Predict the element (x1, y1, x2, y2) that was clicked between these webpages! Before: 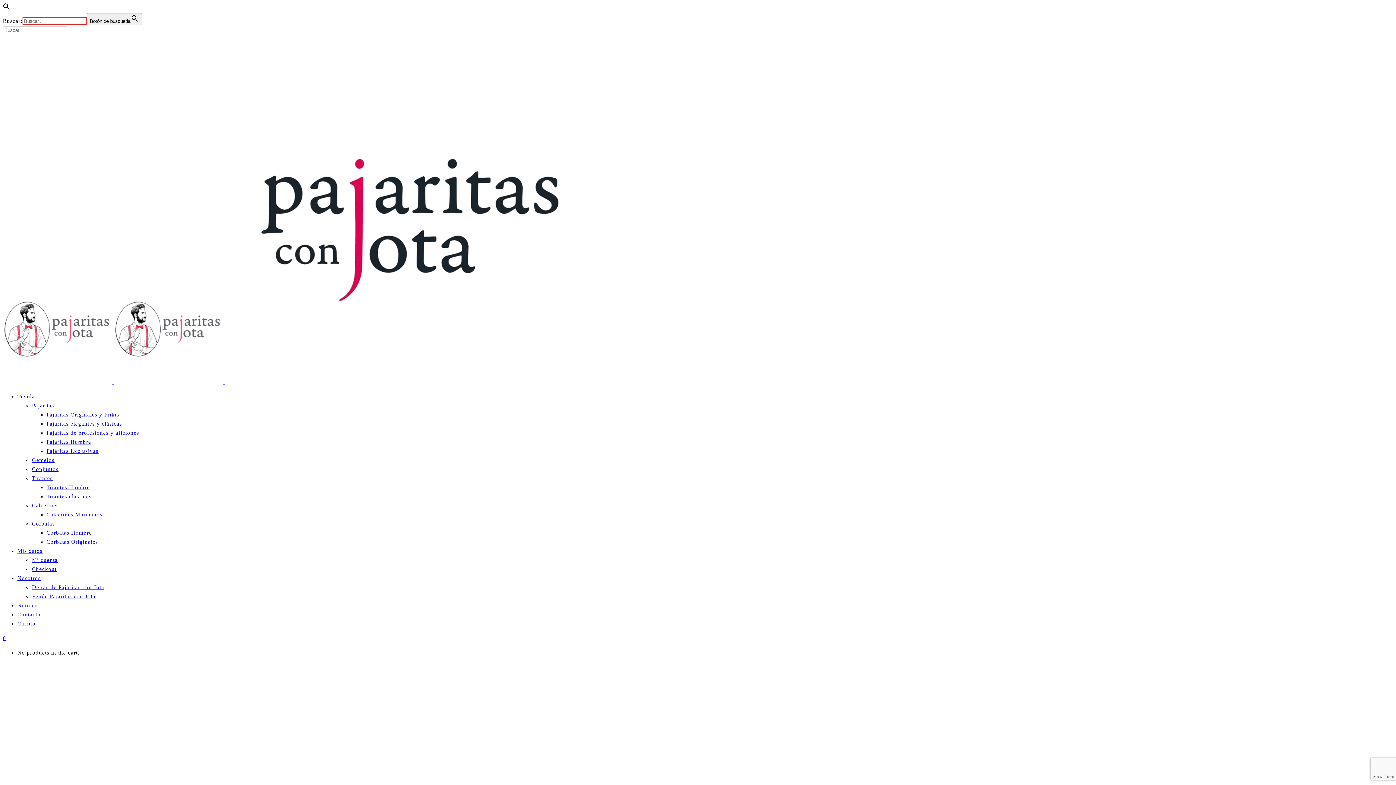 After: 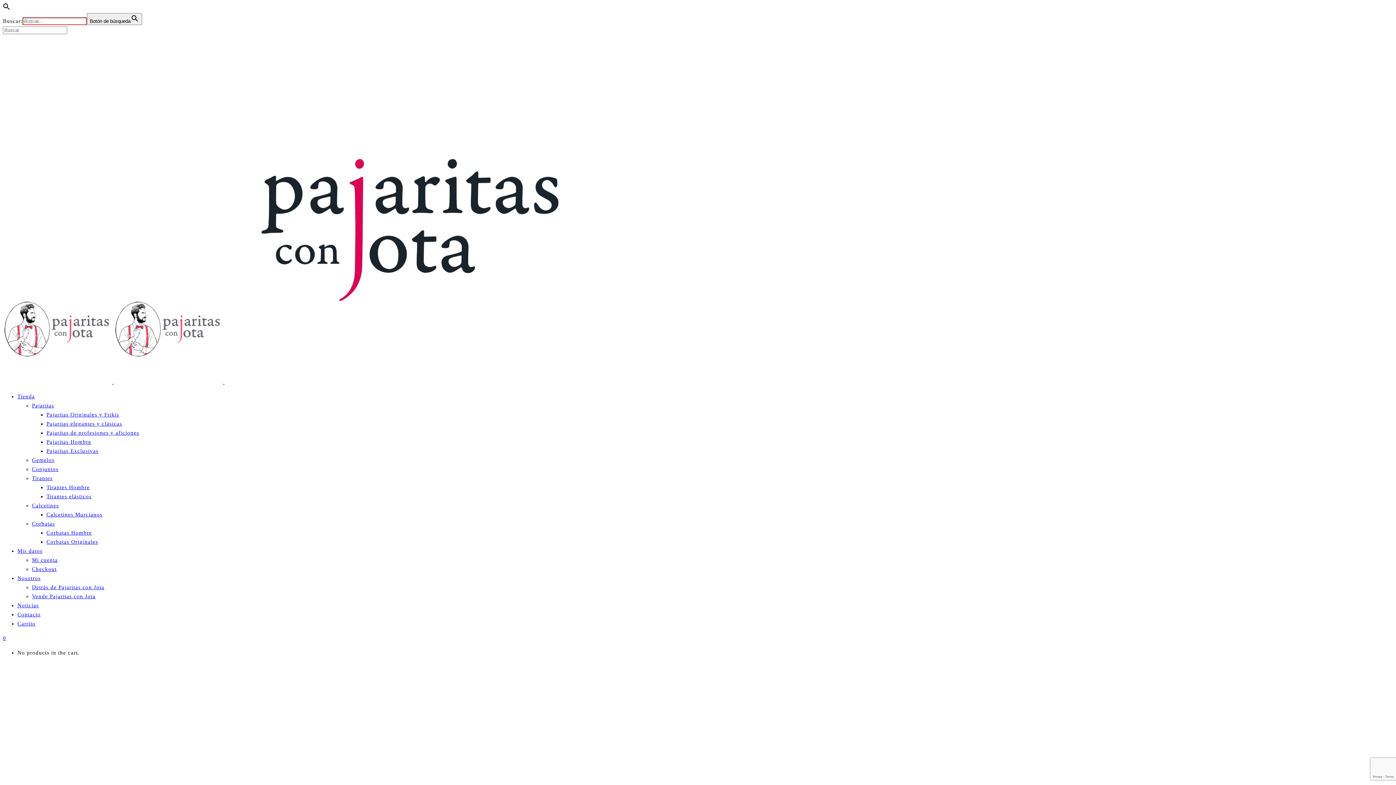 Action: label: 0 bbox: (2, 635, 6, 641)